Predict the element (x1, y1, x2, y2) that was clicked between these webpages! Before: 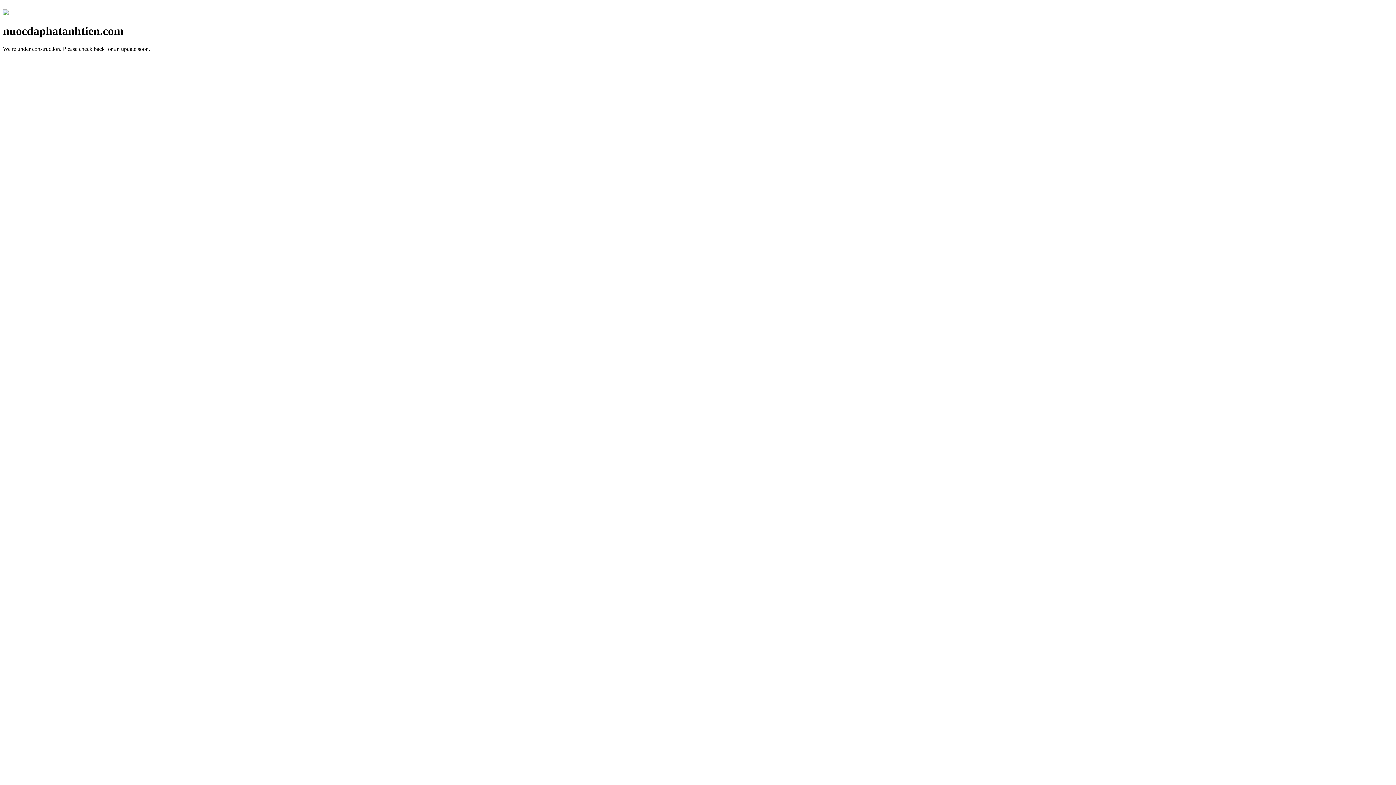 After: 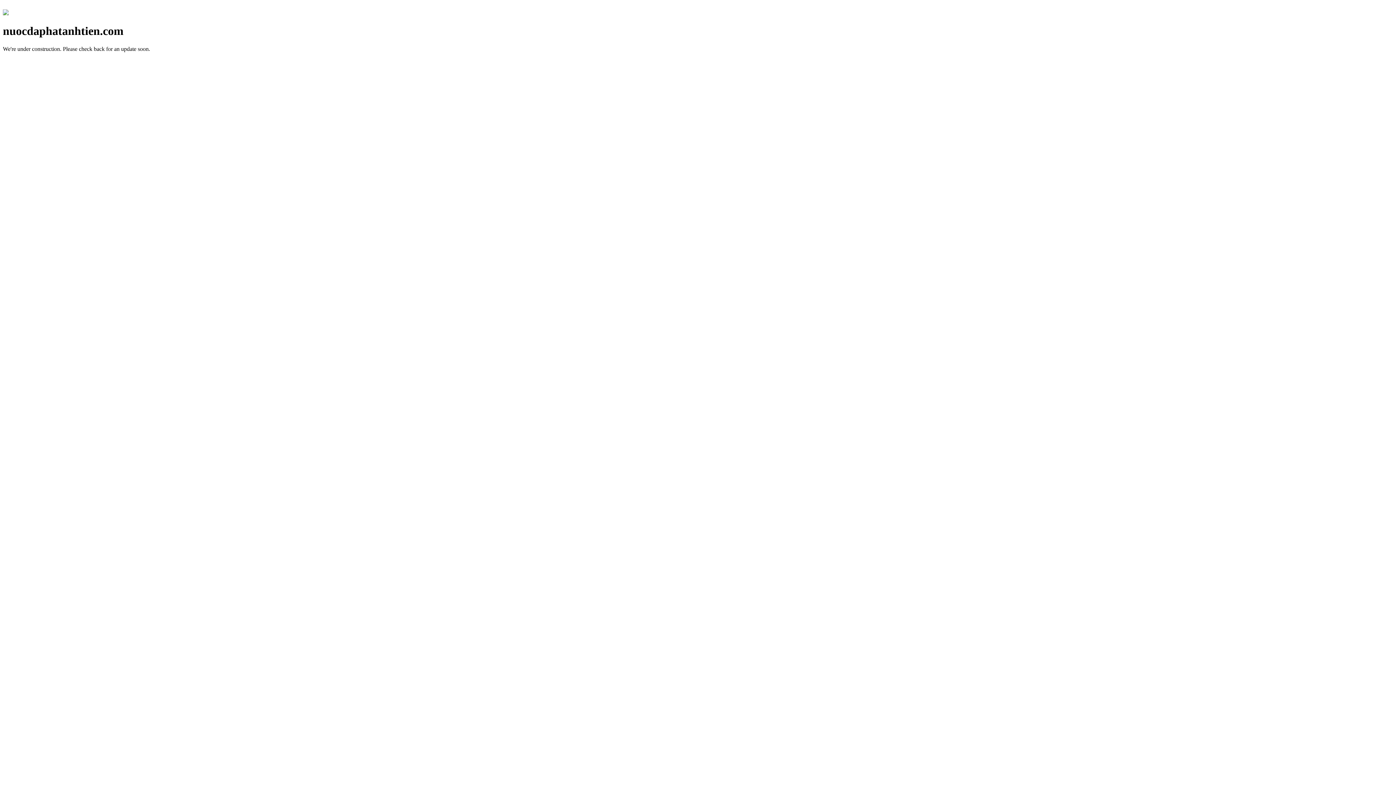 Action: bbox: (2, 10, 8, 16)